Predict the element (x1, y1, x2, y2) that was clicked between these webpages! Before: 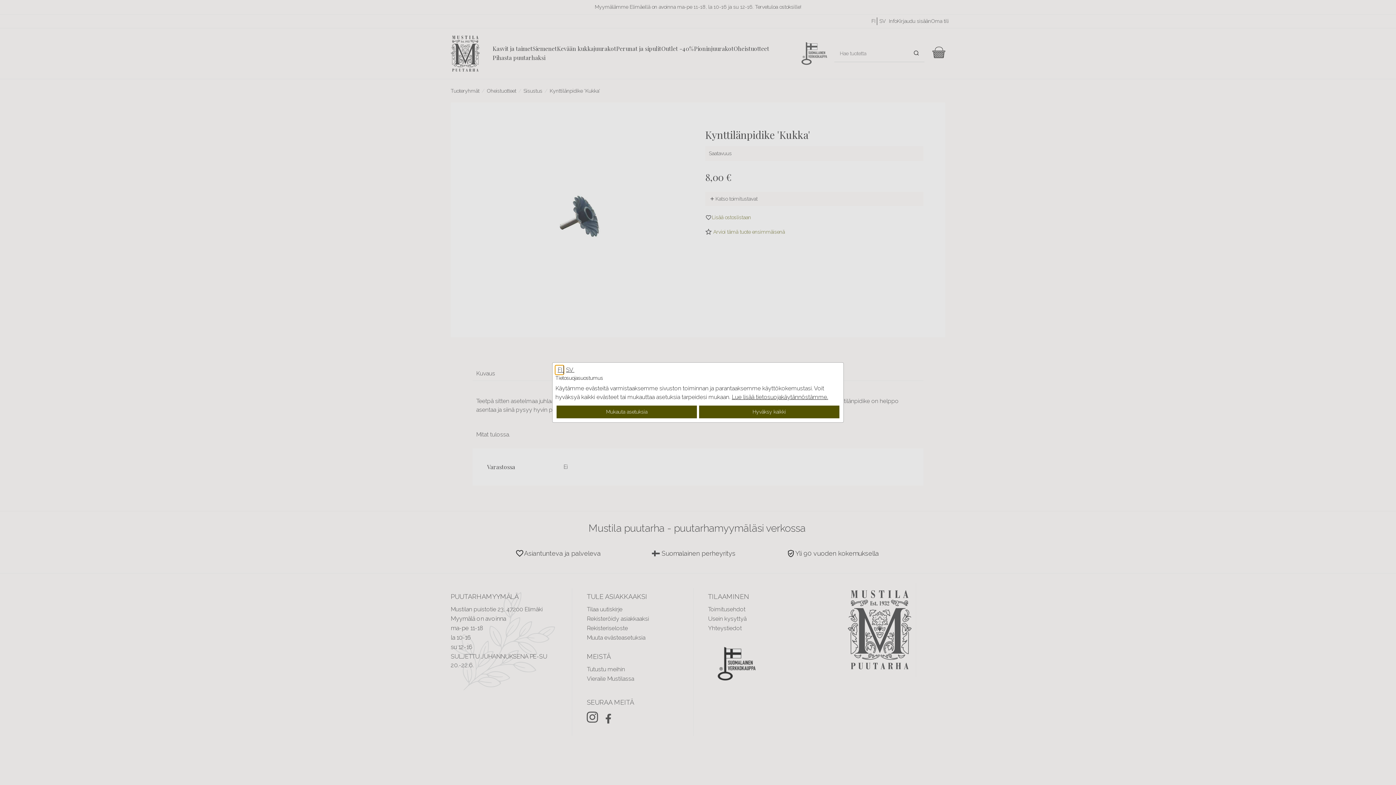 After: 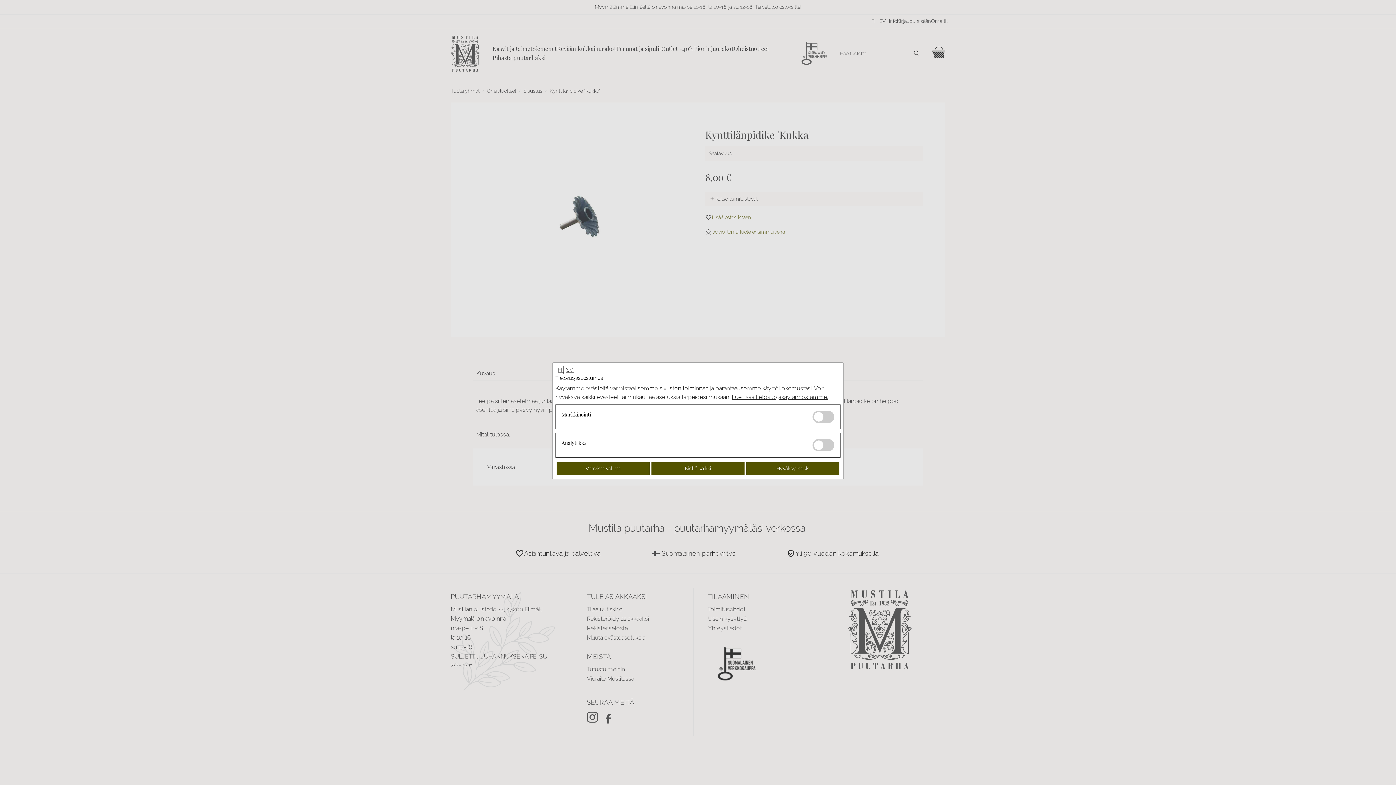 Action: label: Mukauta asetuksia bbox: (556, 405, 697, 418)